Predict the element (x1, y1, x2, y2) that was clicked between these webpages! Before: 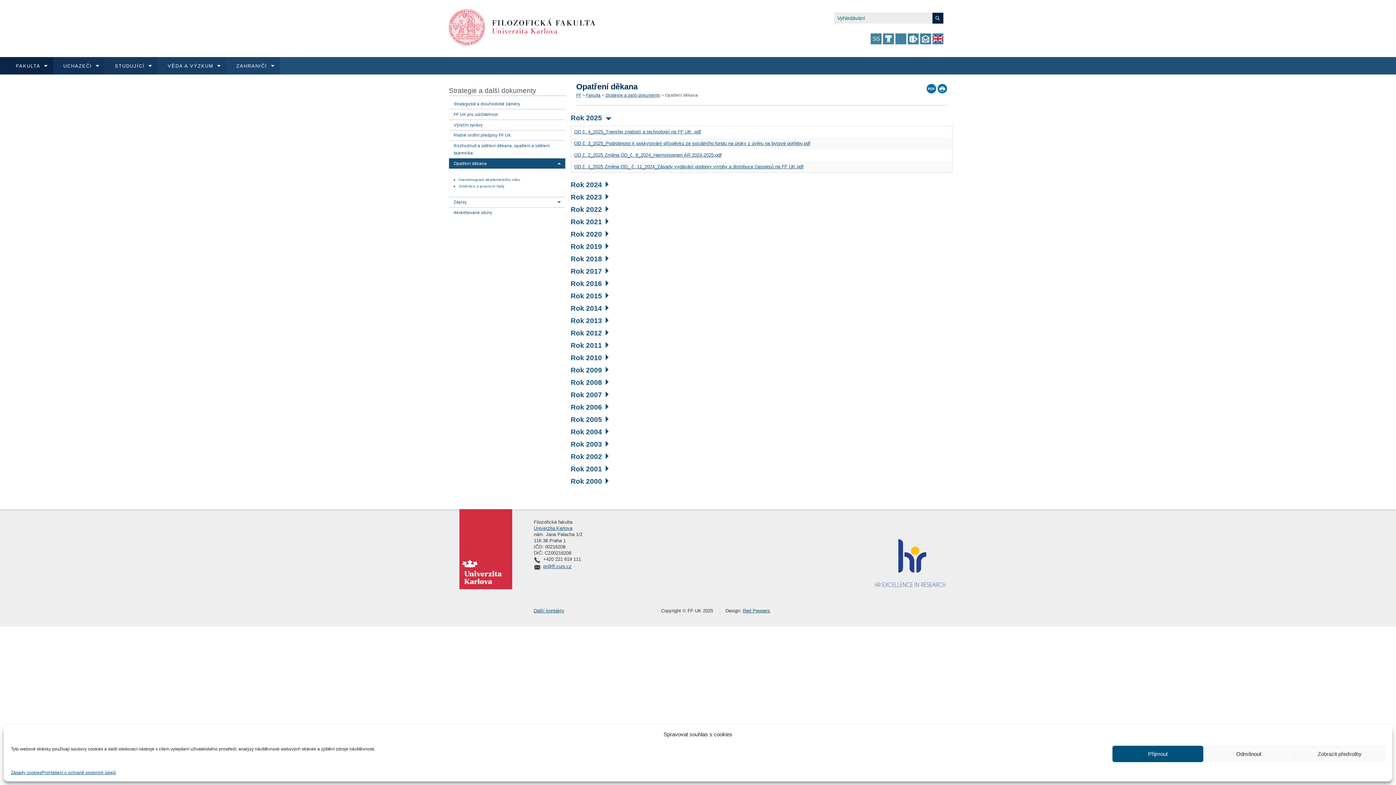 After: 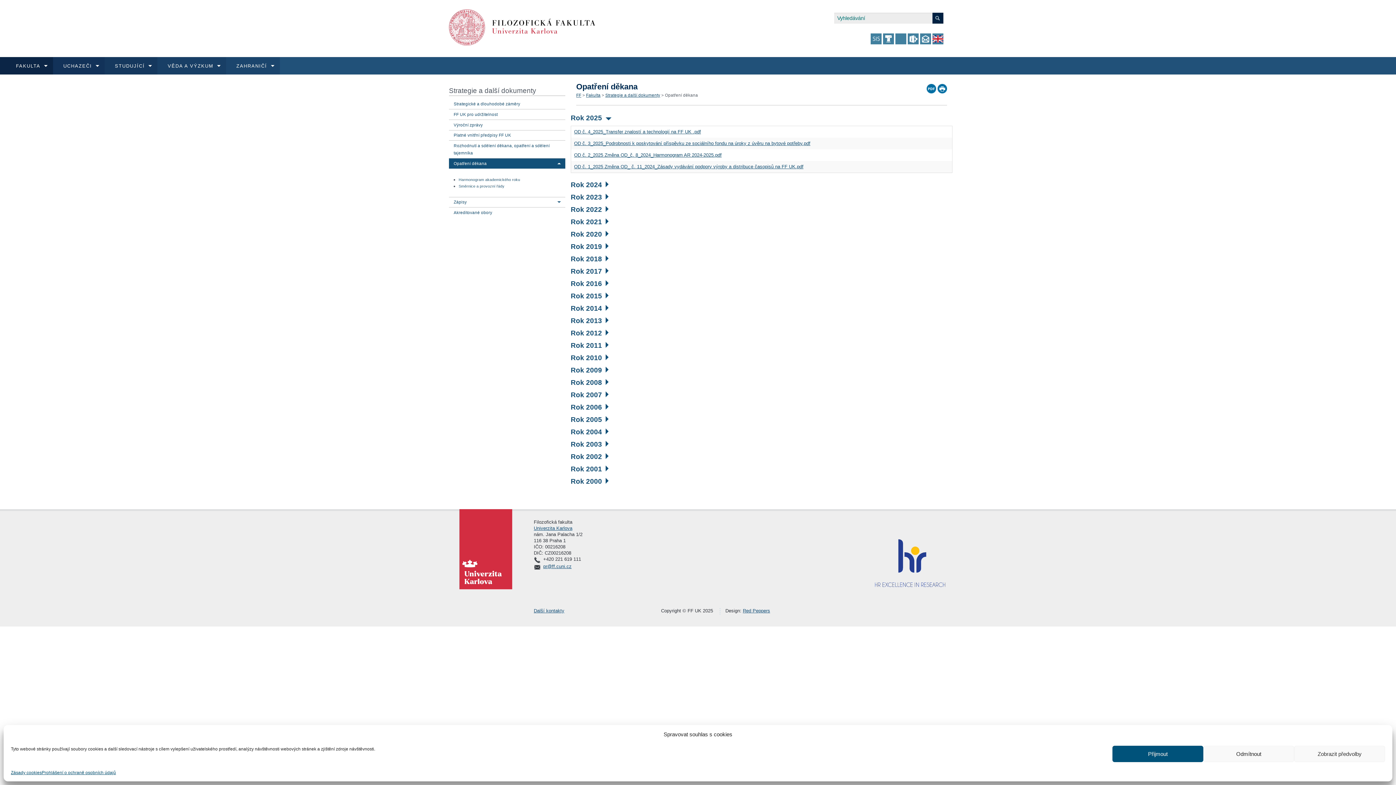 Action: label: Prohlášení o ochraně osobních údajů bbox: (41, 769, 116, 776)